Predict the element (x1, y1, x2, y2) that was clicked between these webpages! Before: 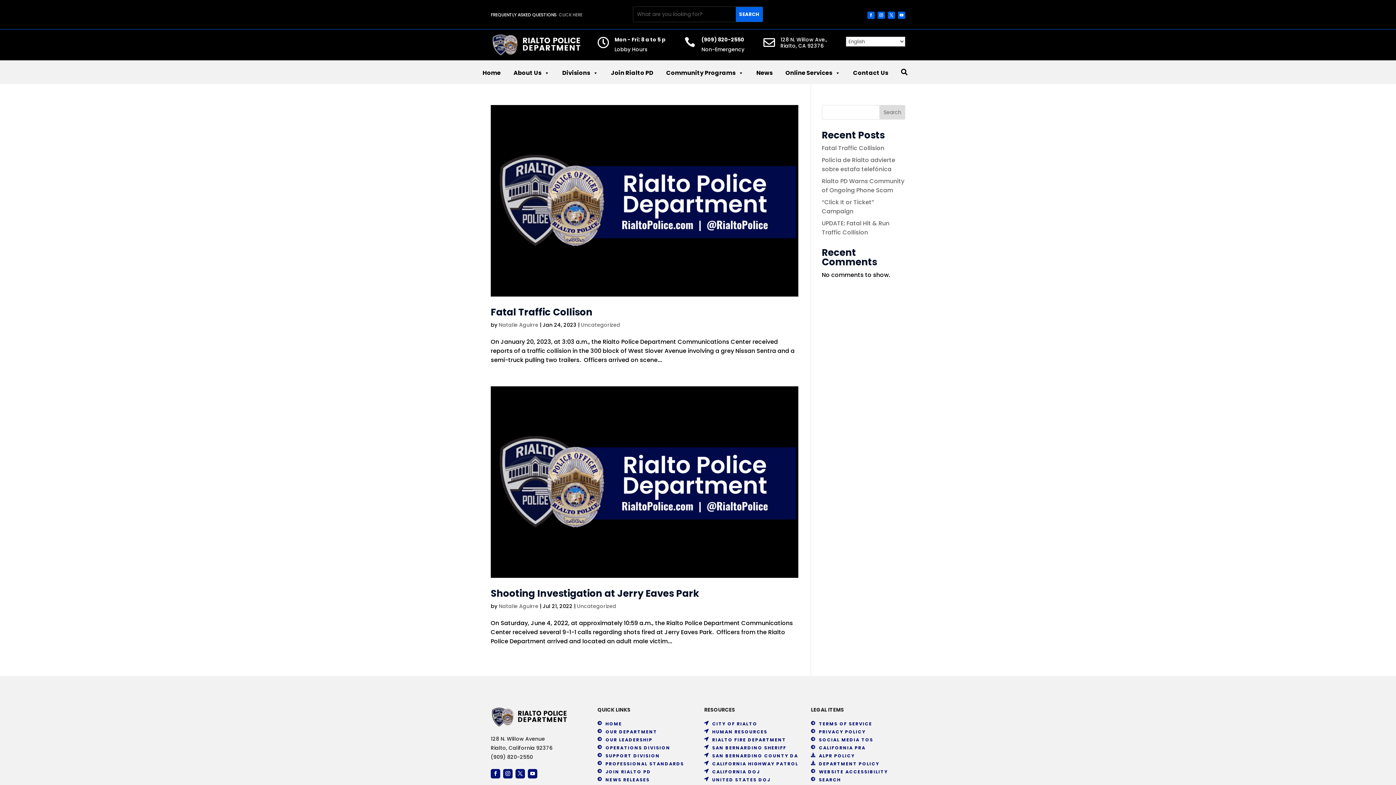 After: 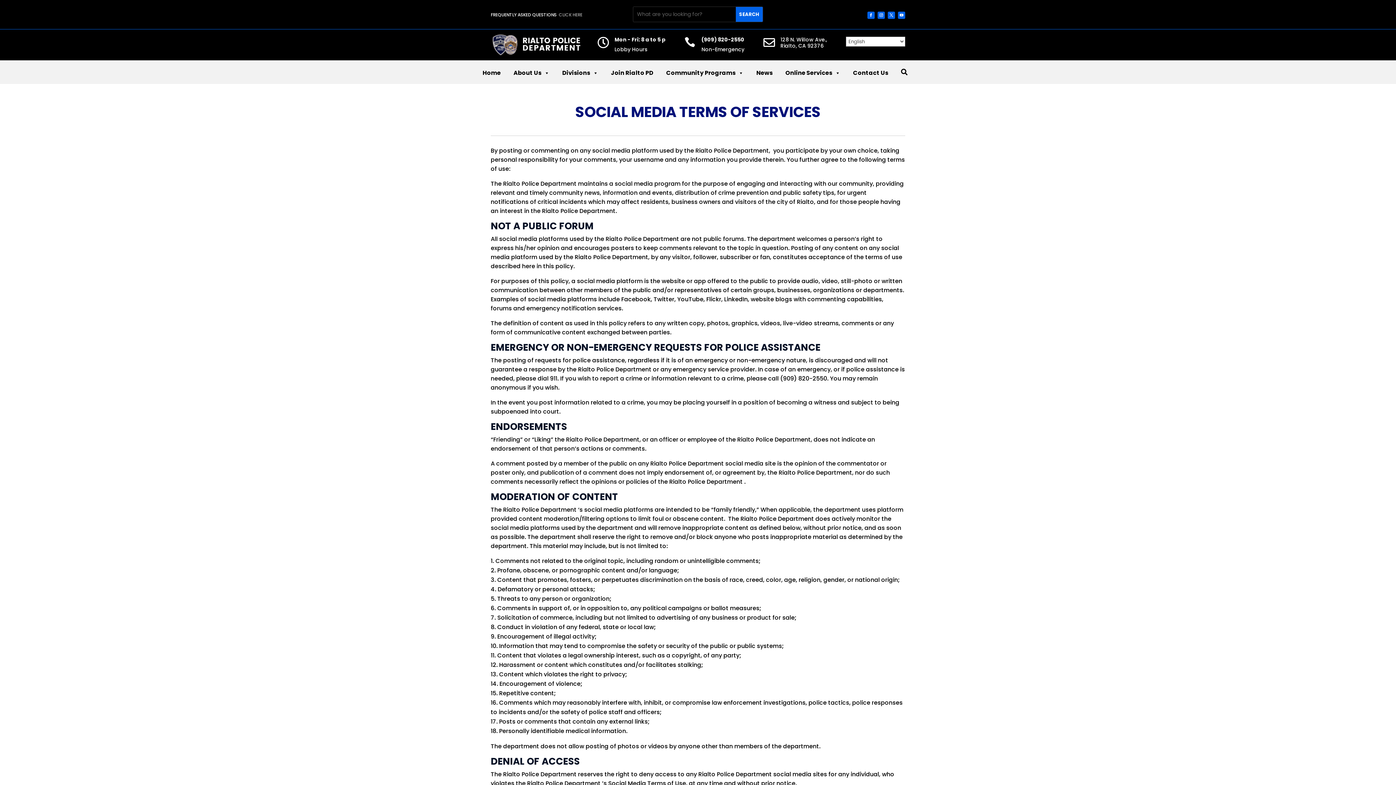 Action: bbox: (811, 737, 815, 741) label: 